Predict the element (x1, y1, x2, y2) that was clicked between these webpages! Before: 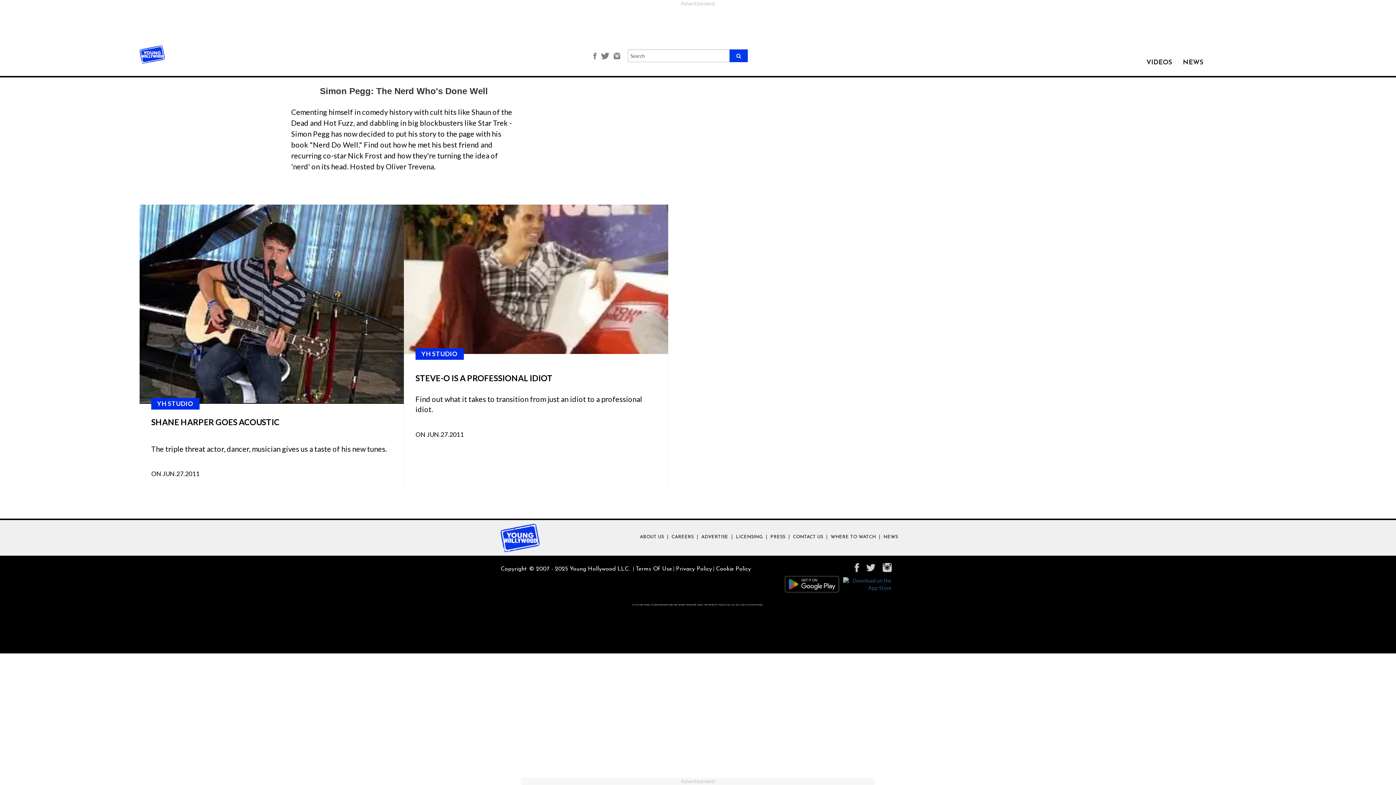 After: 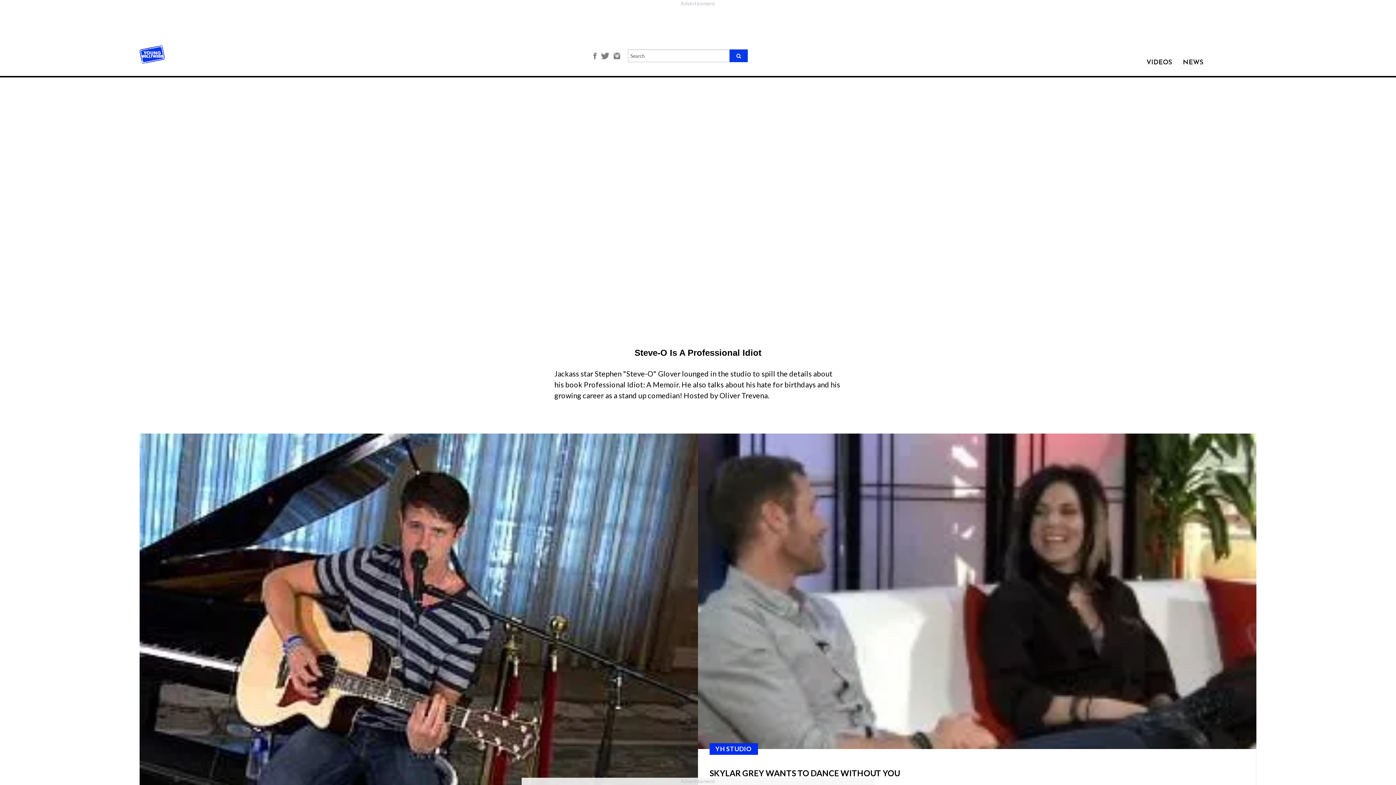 Action: bbox: (415, 373, 656, 383) label: STEVE-O IS A PROFESSIONAL IDIOT